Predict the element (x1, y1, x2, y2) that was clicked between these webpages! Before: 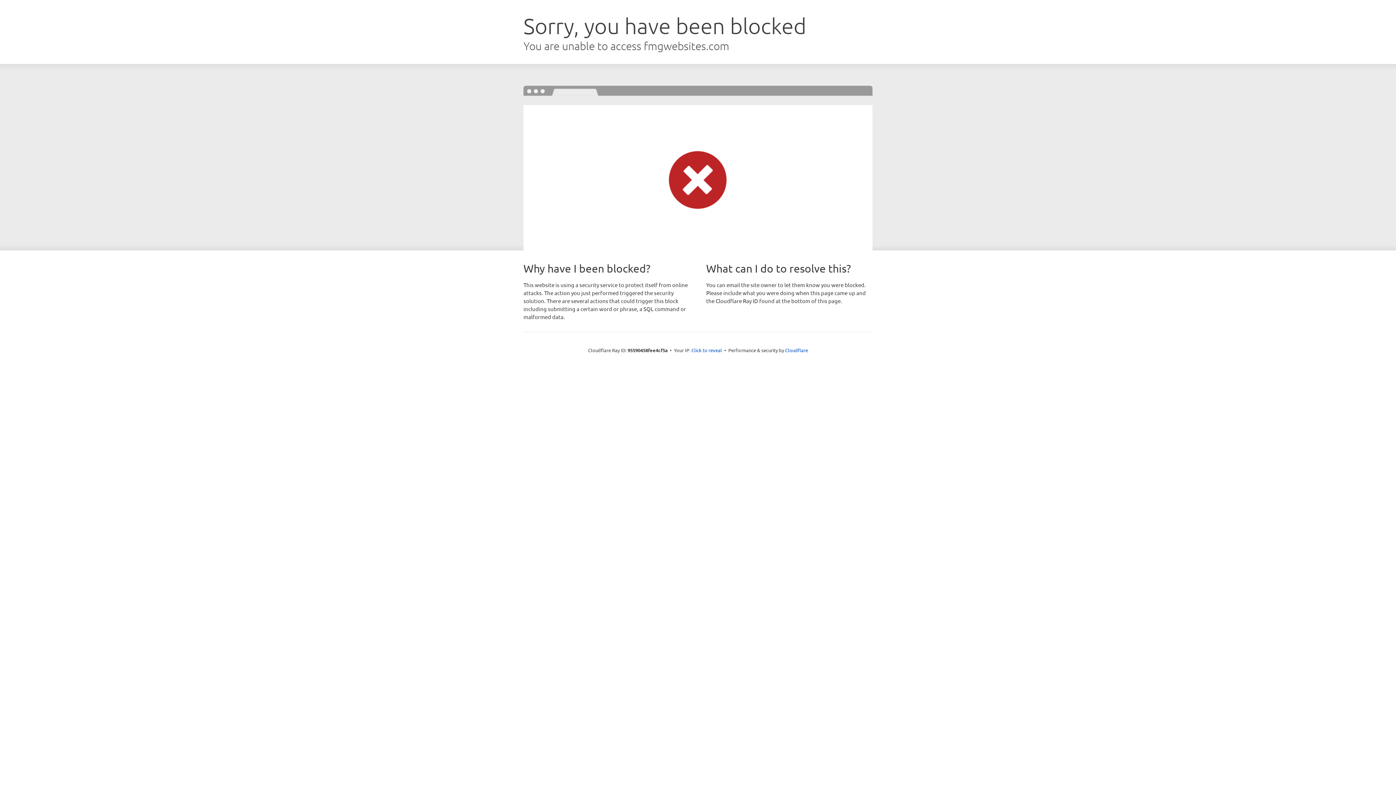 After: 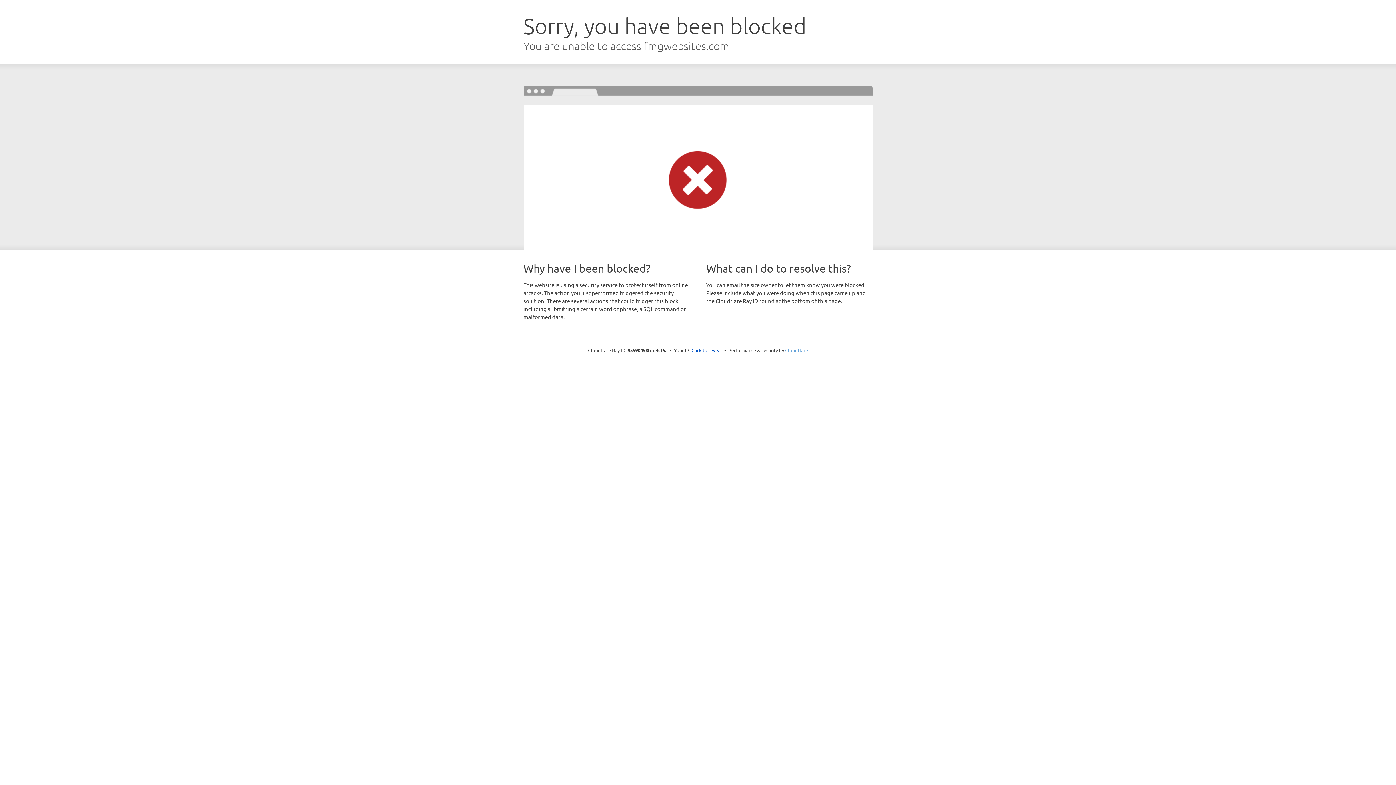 Action: bbox: (785, 347, 808, 353) label: Cloudflare